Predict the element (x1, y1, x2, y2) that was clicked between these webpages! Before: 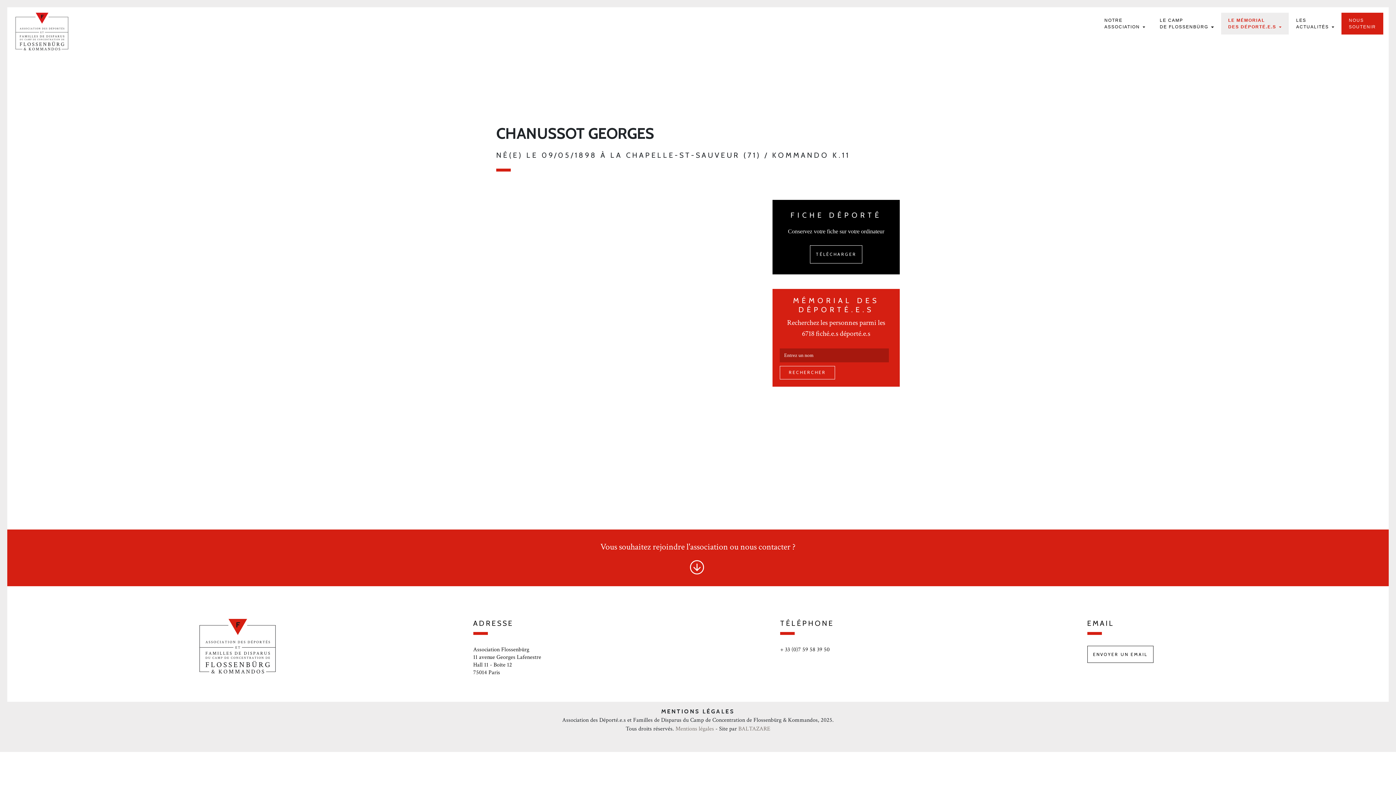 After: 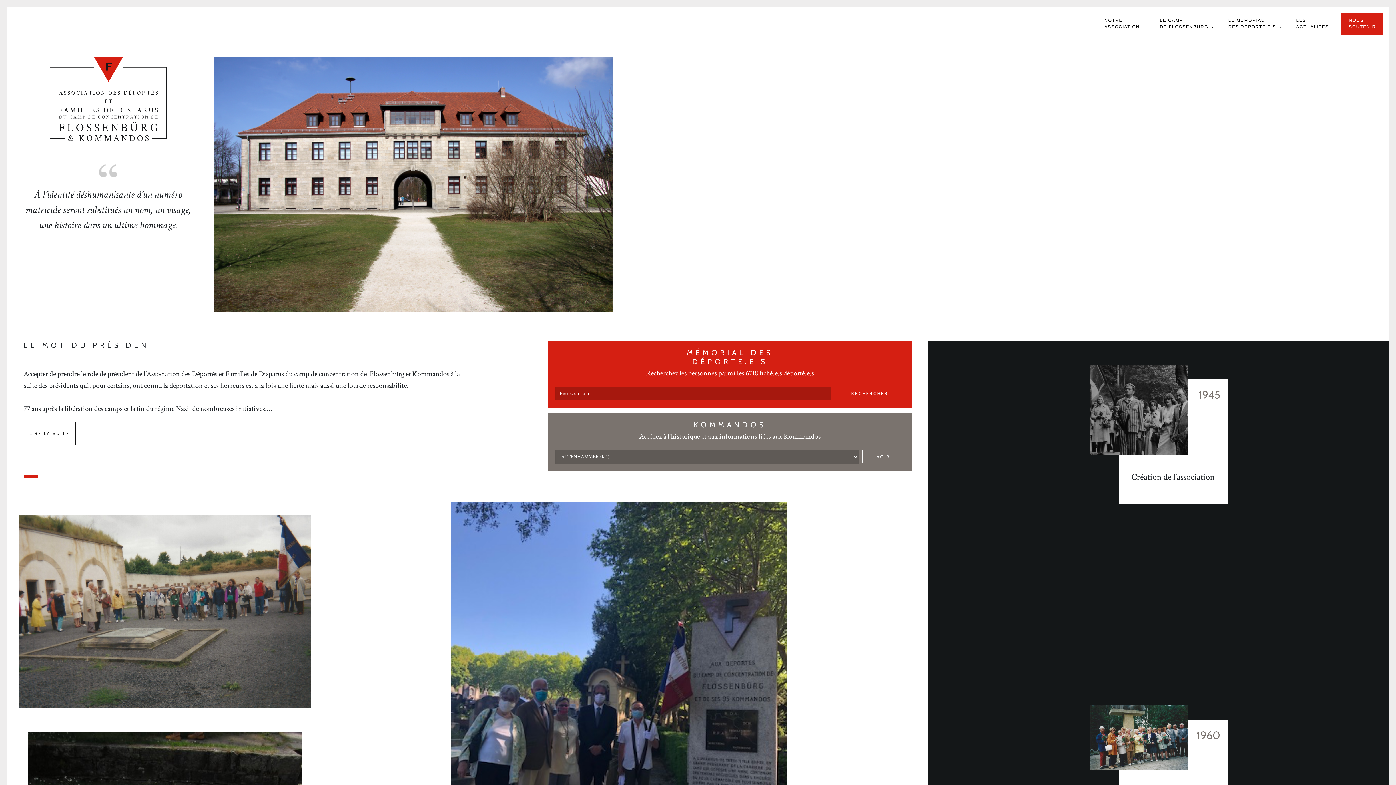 Action: bbox: (12, 668, 462, 674)